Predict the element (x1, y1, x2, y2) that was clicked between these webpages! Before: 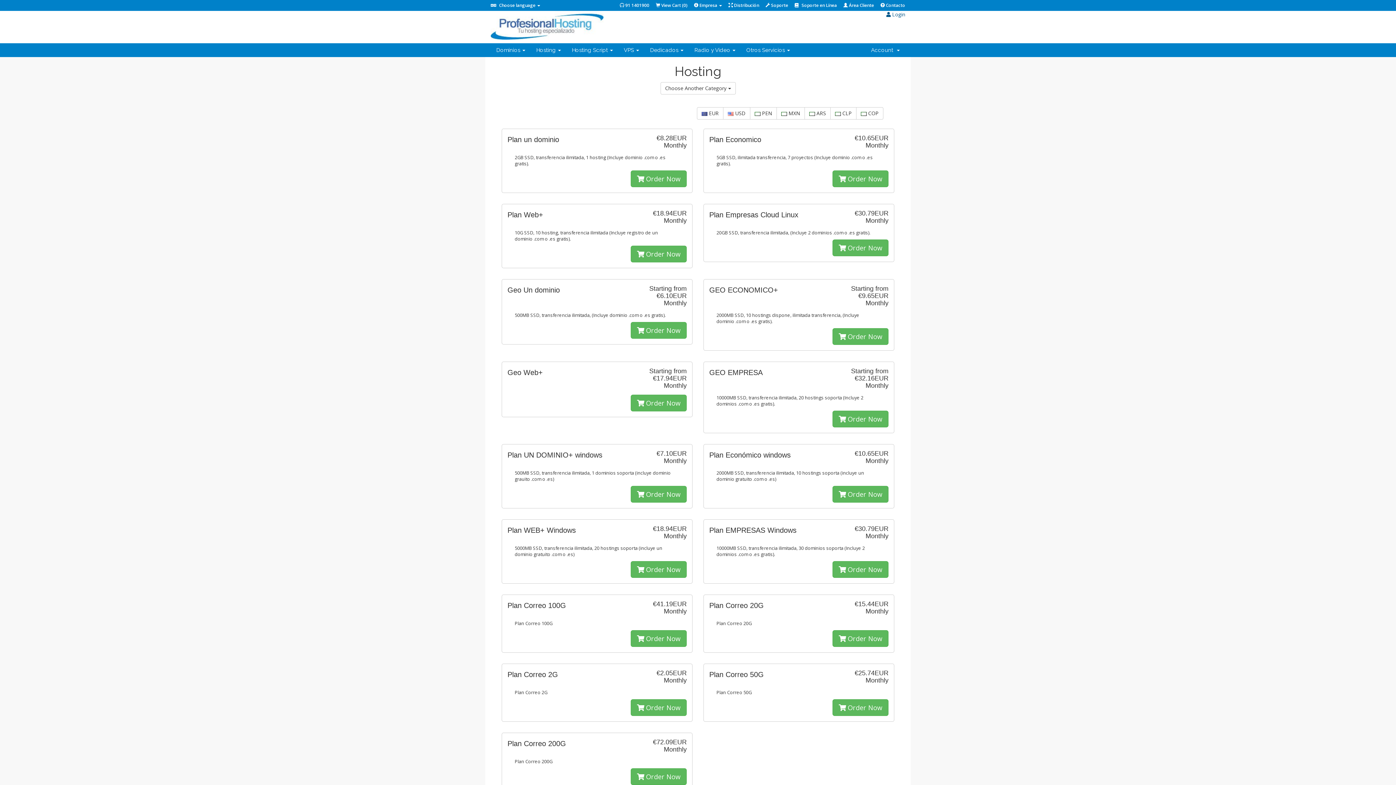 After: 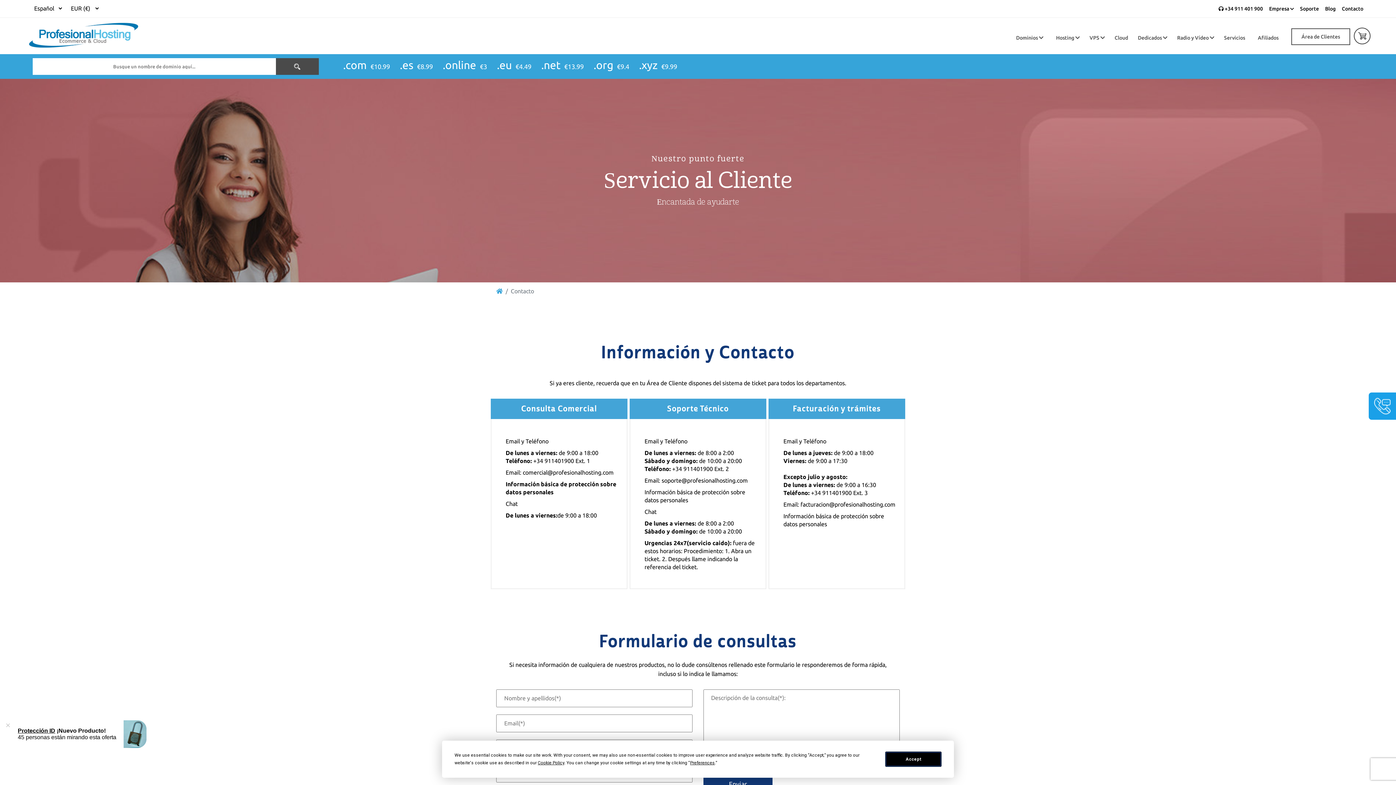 Action: label:  Contacto bbox: (880, 2, 905, 8)